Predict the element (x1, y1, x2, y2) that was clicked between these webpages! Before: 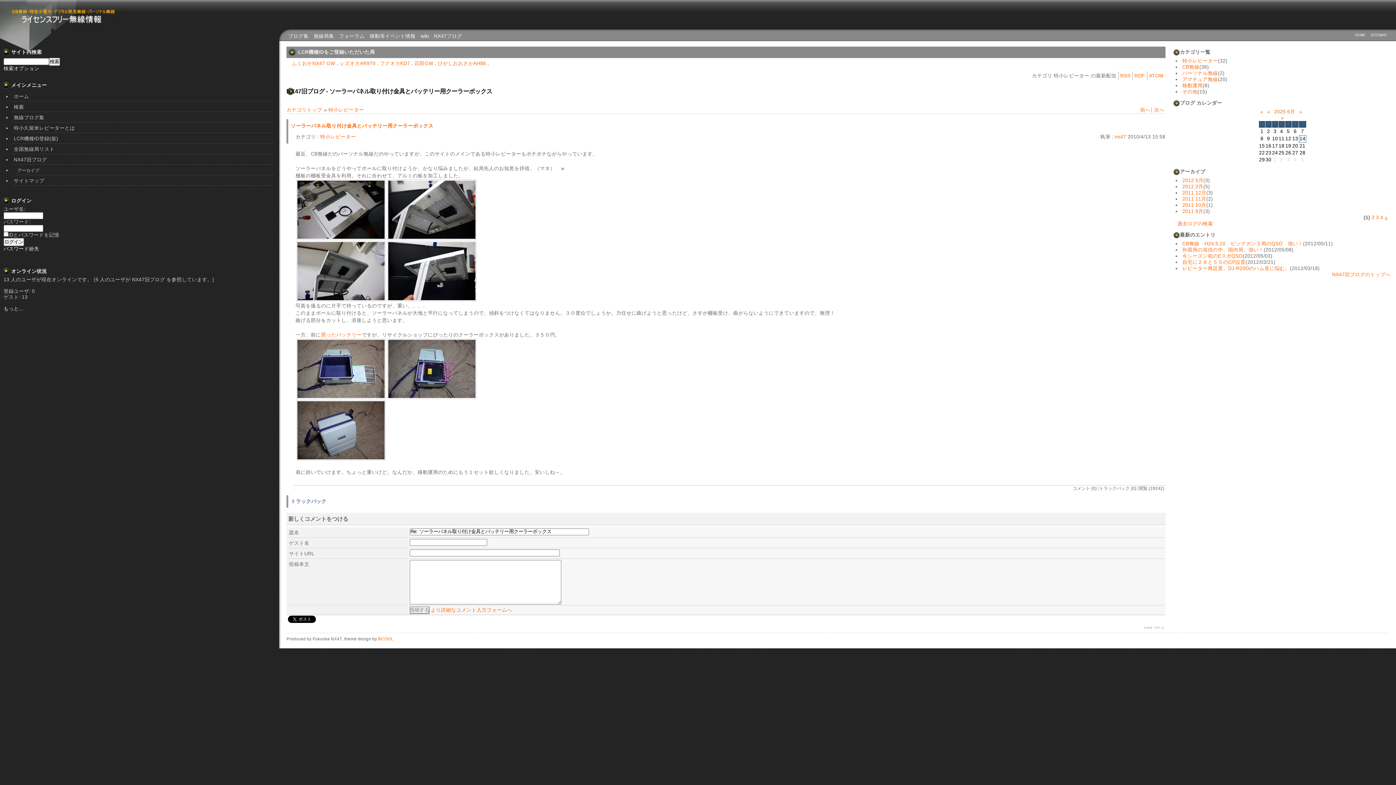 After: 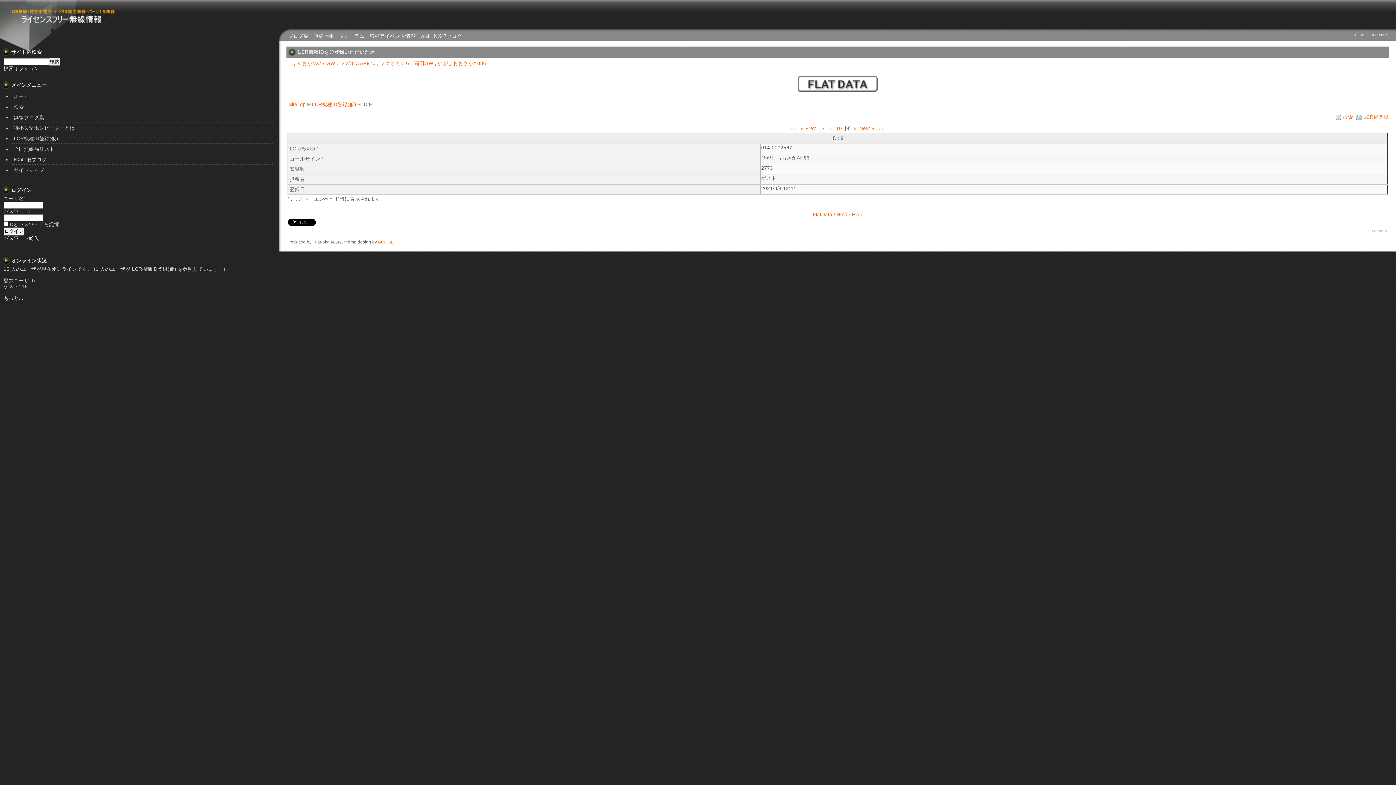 Action: bbox: (437, 60, 486, 66) label: ひがしおおさかAH86